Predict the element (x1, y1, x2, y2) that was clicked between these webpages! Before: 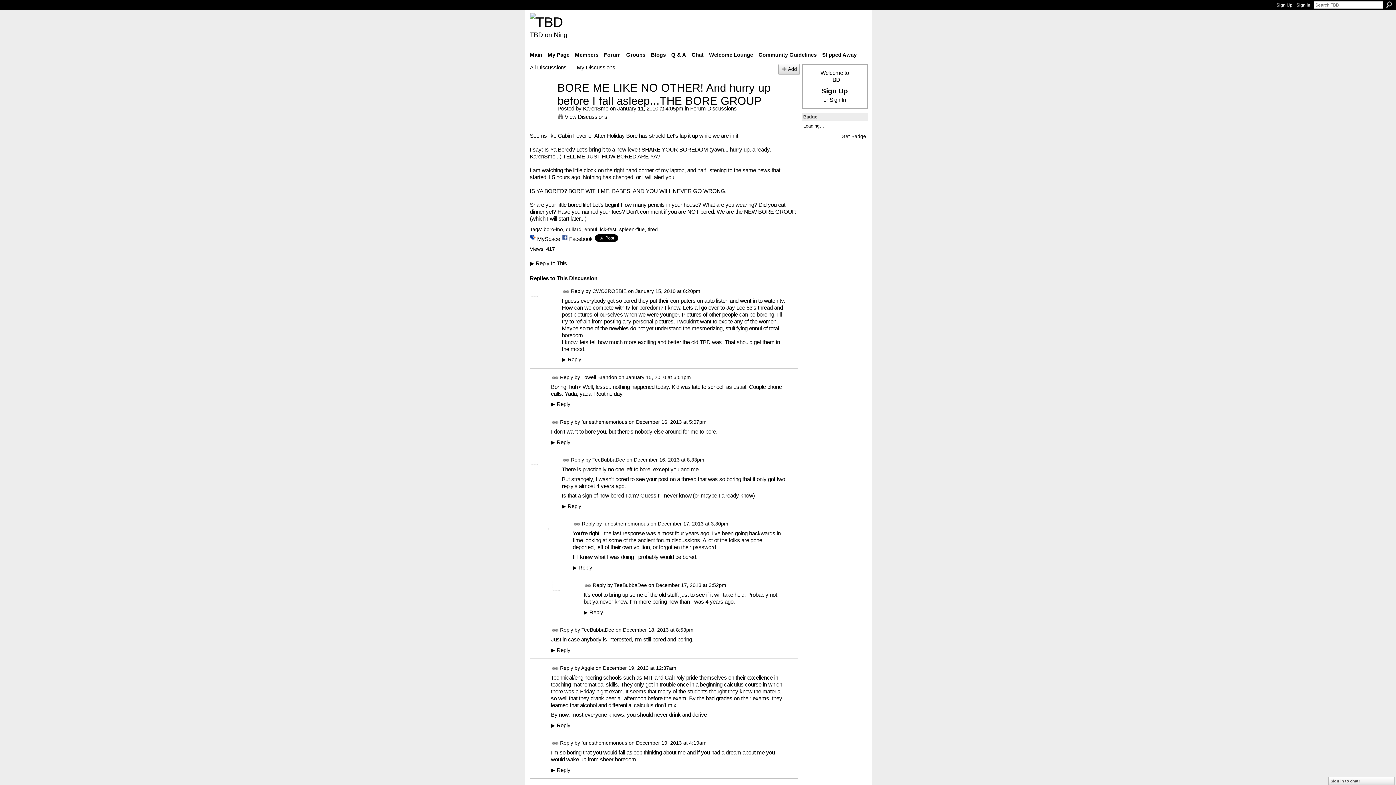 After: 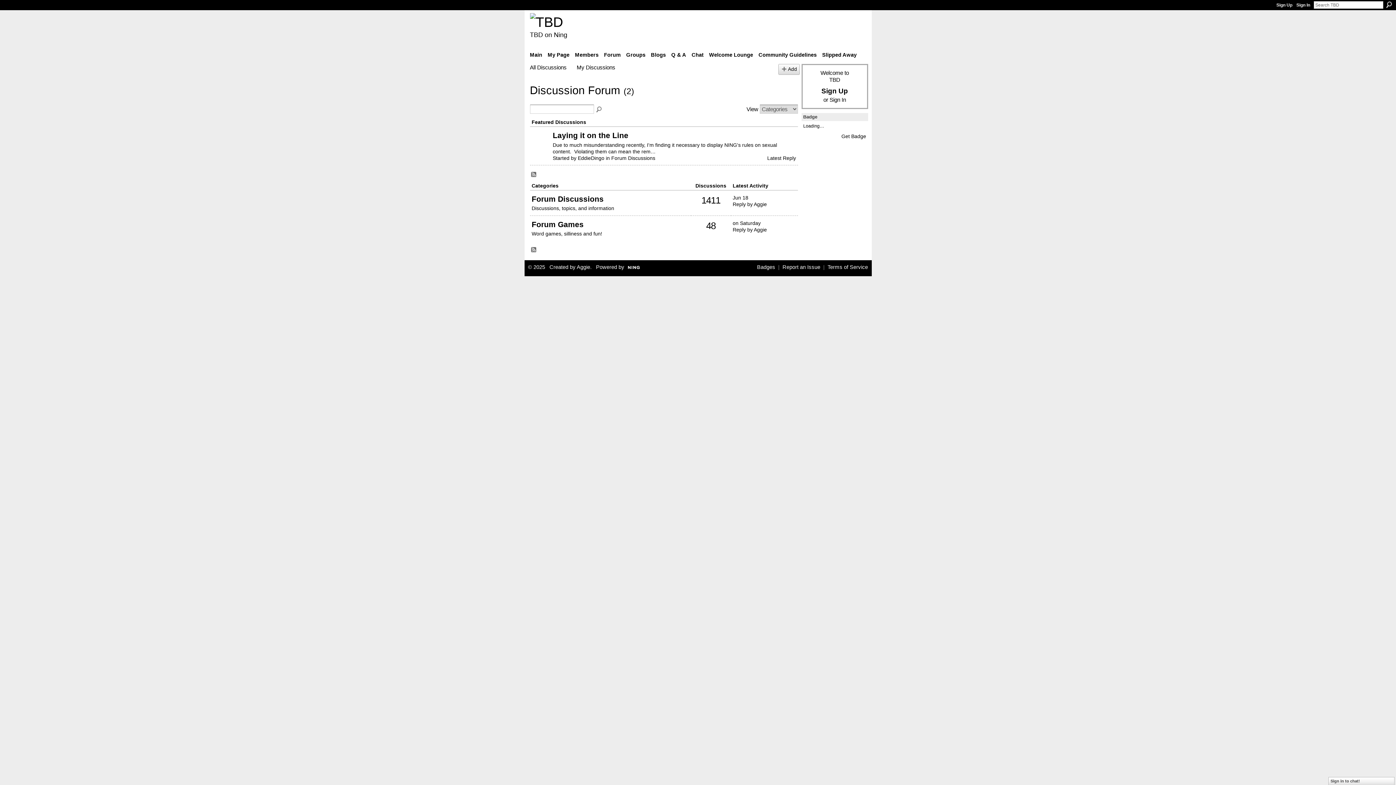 Action: bbox: (602, 49, 623, 60) label: Forum